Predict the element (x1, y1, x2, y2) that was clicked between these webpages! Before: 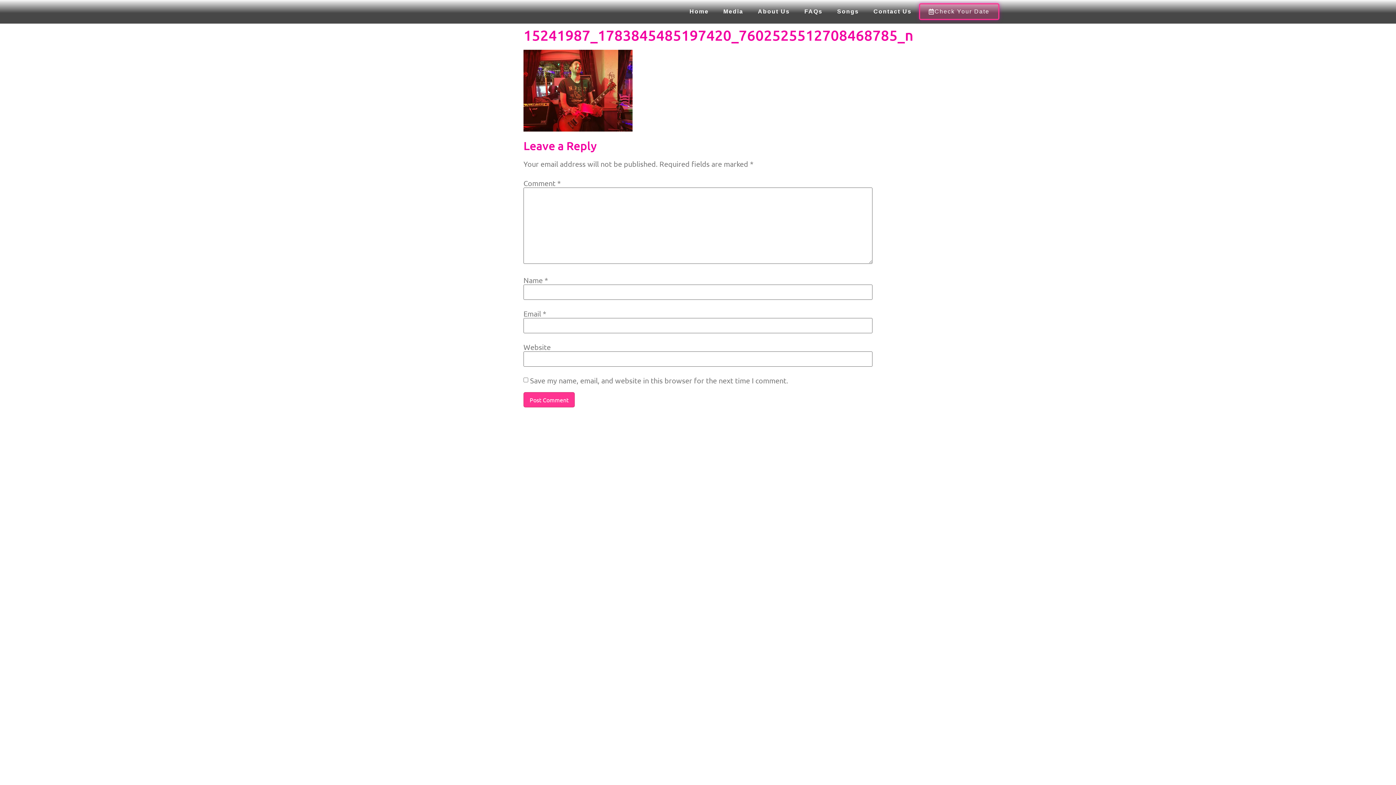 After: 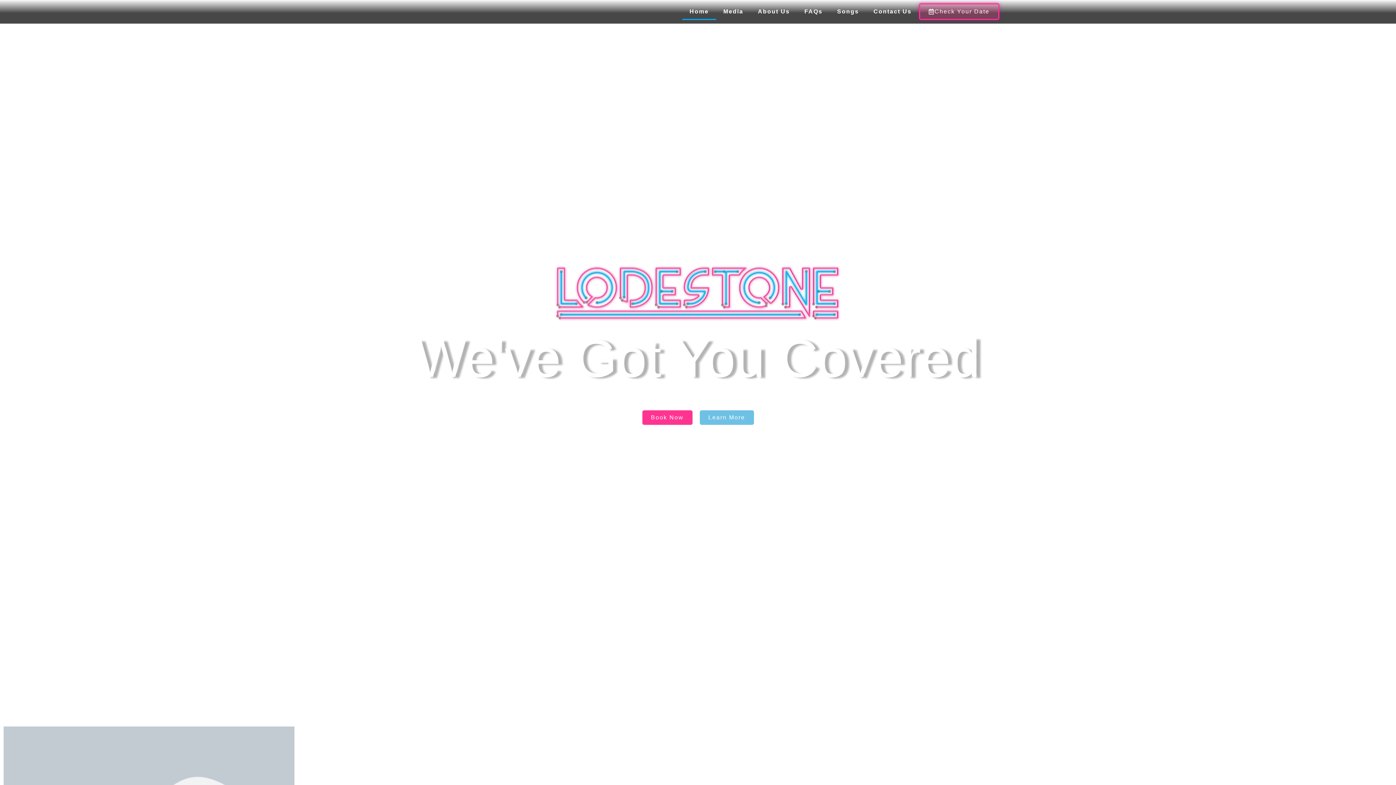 Action: bbox: (682, 3, 716, 20) label: Home